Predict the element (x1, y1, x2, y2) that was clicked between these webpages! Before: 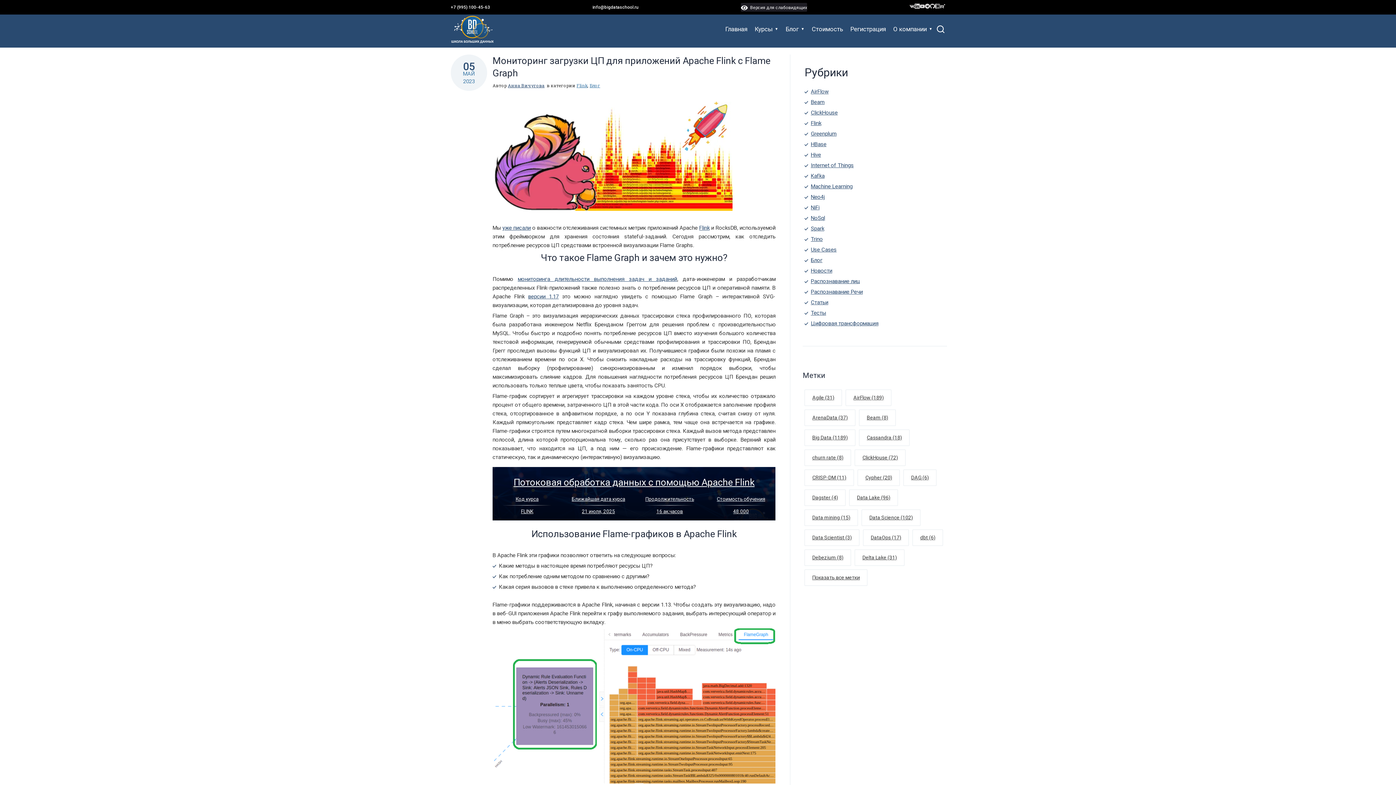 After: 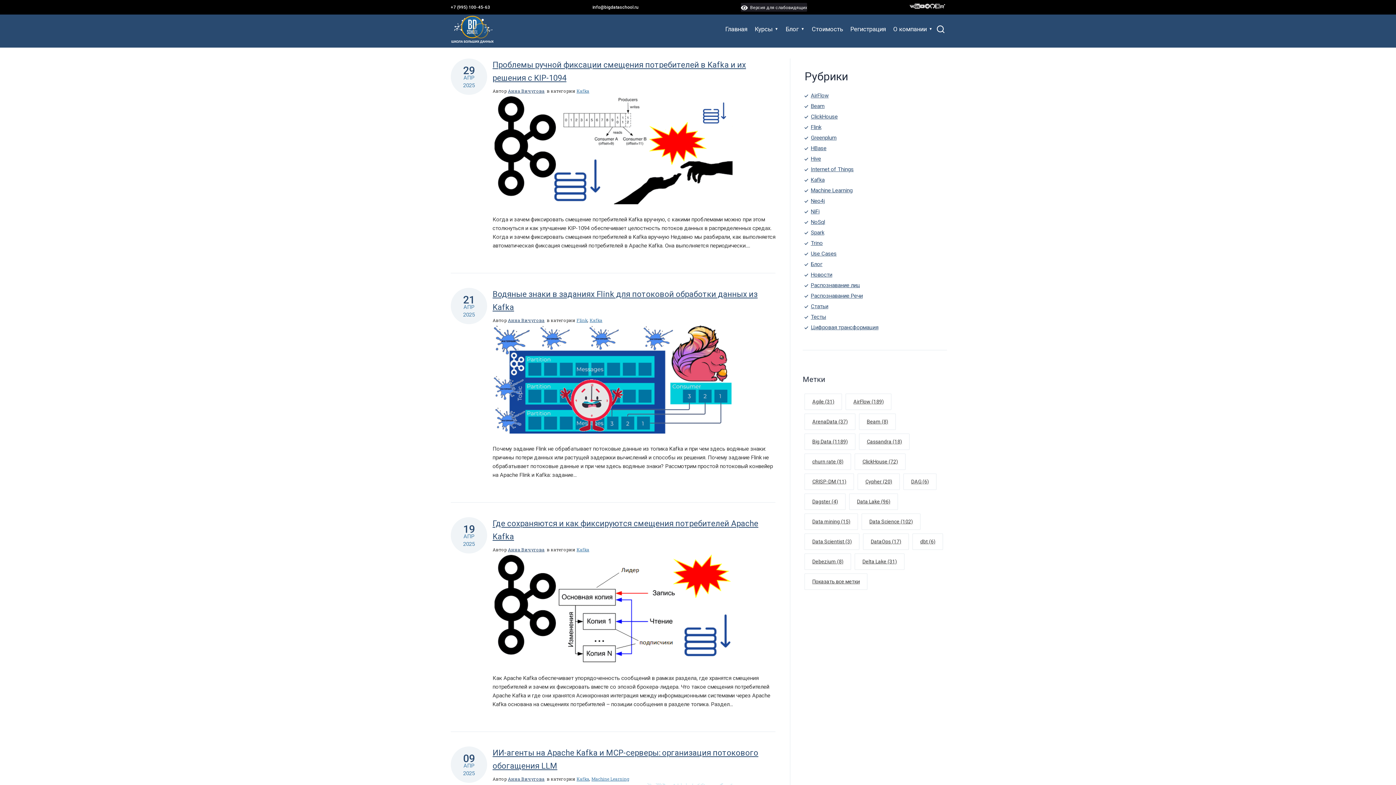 Action: label: Kafka bbox: (804, 171, 824, 180)